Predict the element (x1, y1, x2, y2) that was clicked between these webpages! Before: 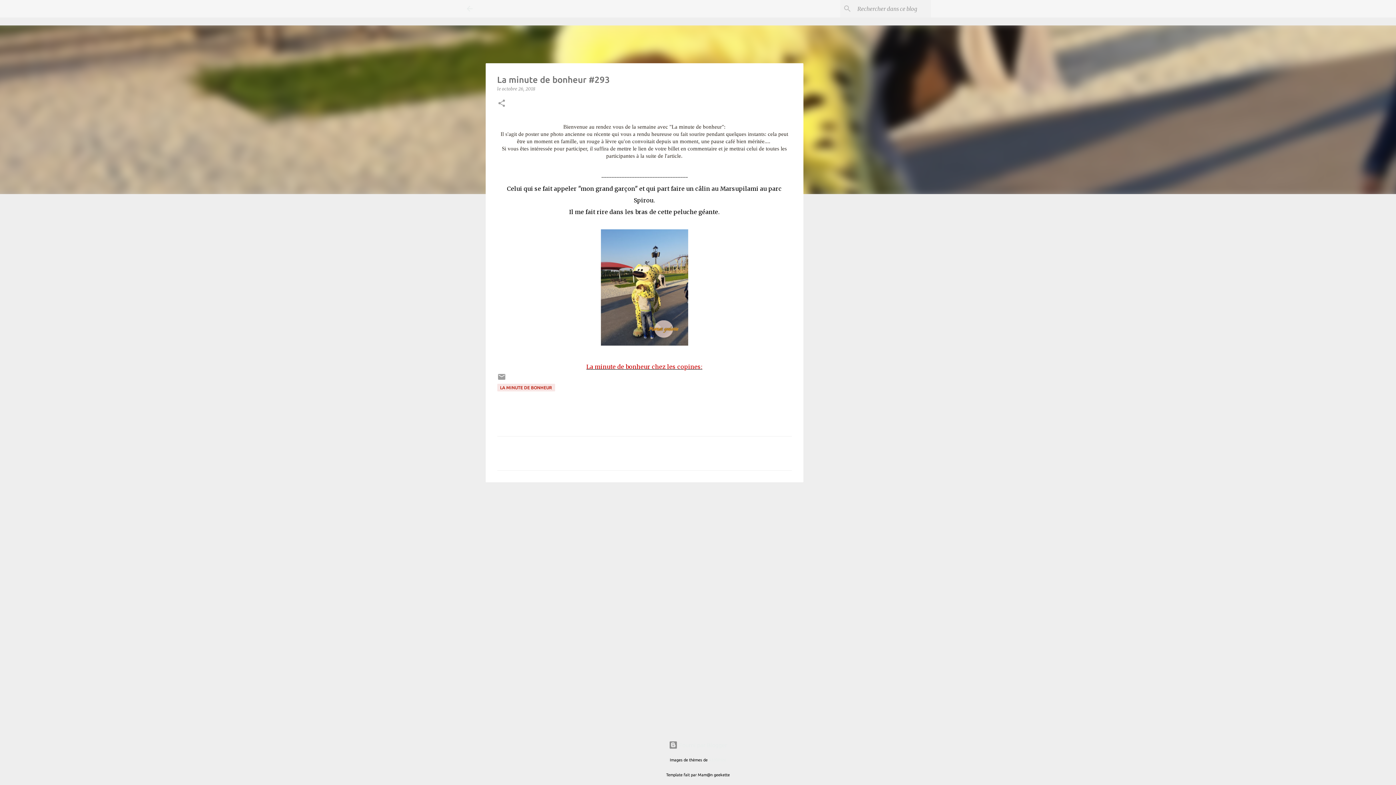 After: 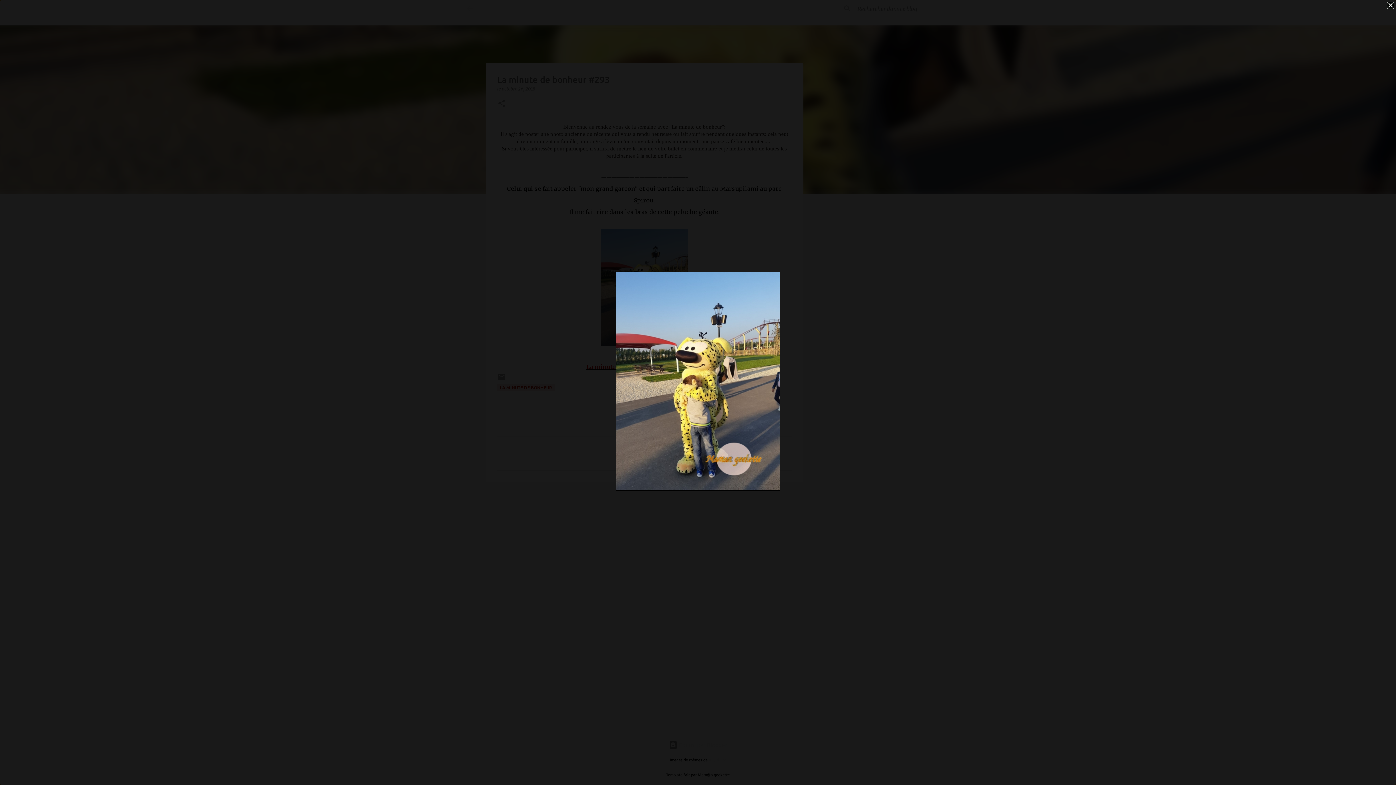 Action: bbox: (600, 229, 688, 349)